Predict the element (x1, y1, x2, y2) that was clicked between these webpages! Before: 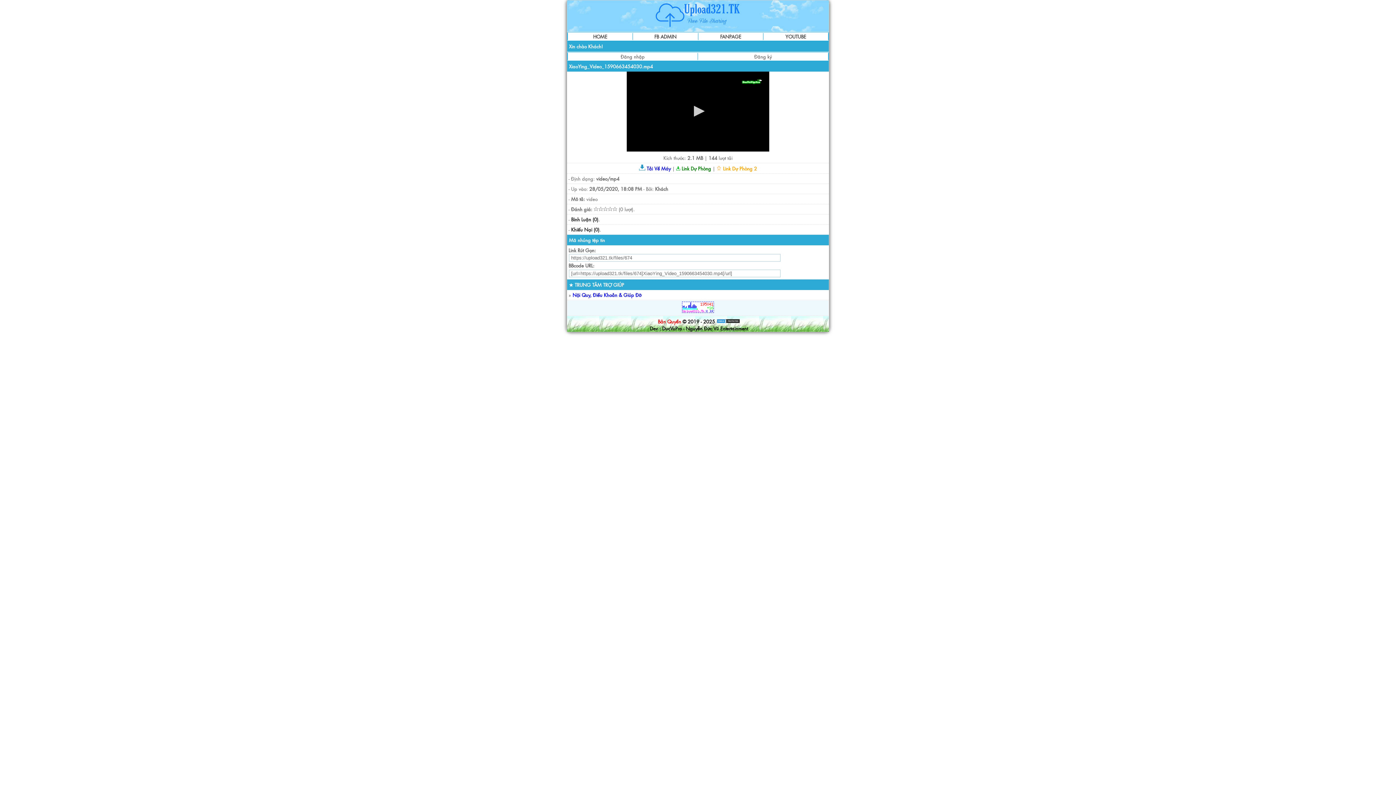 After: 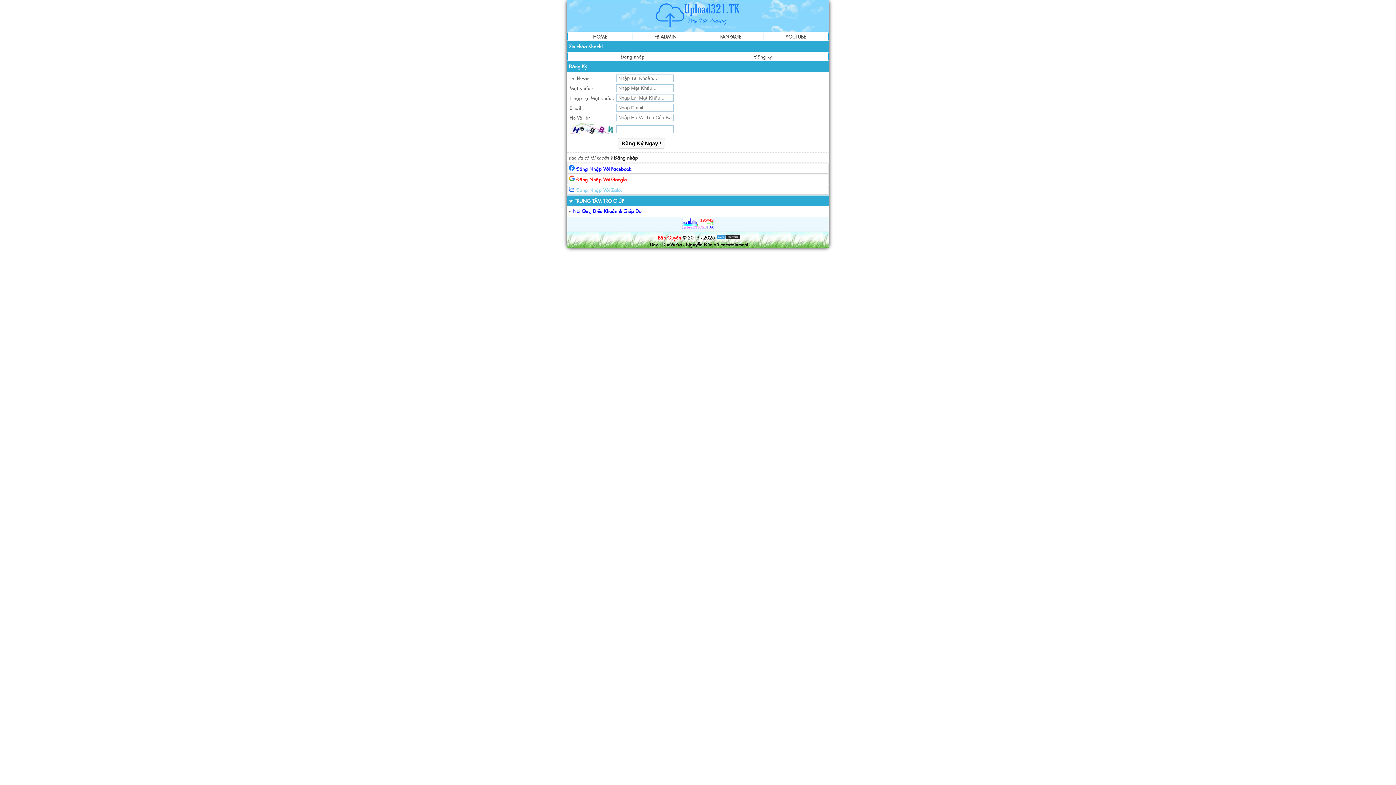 Action: bbox: (754, 53, 772, 60) label: Đăng ký